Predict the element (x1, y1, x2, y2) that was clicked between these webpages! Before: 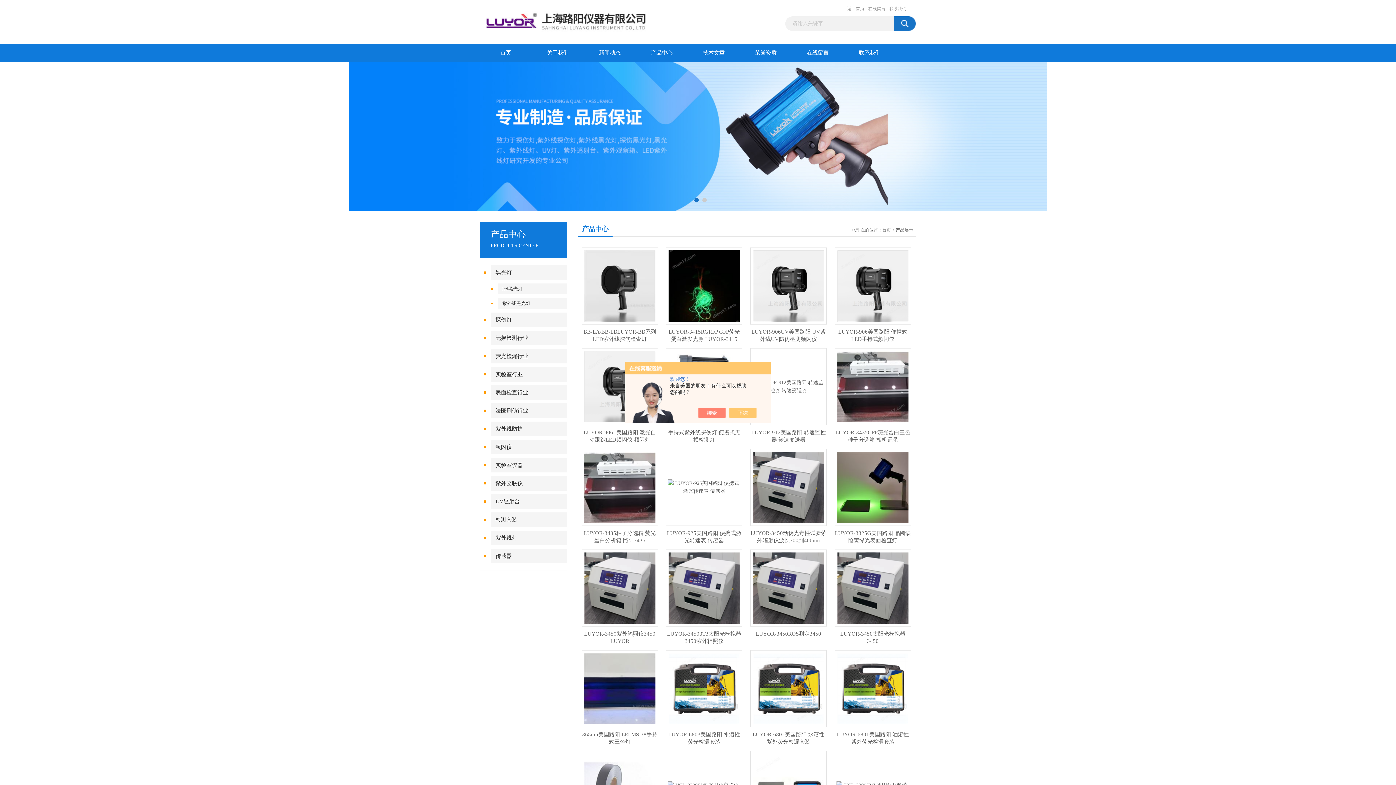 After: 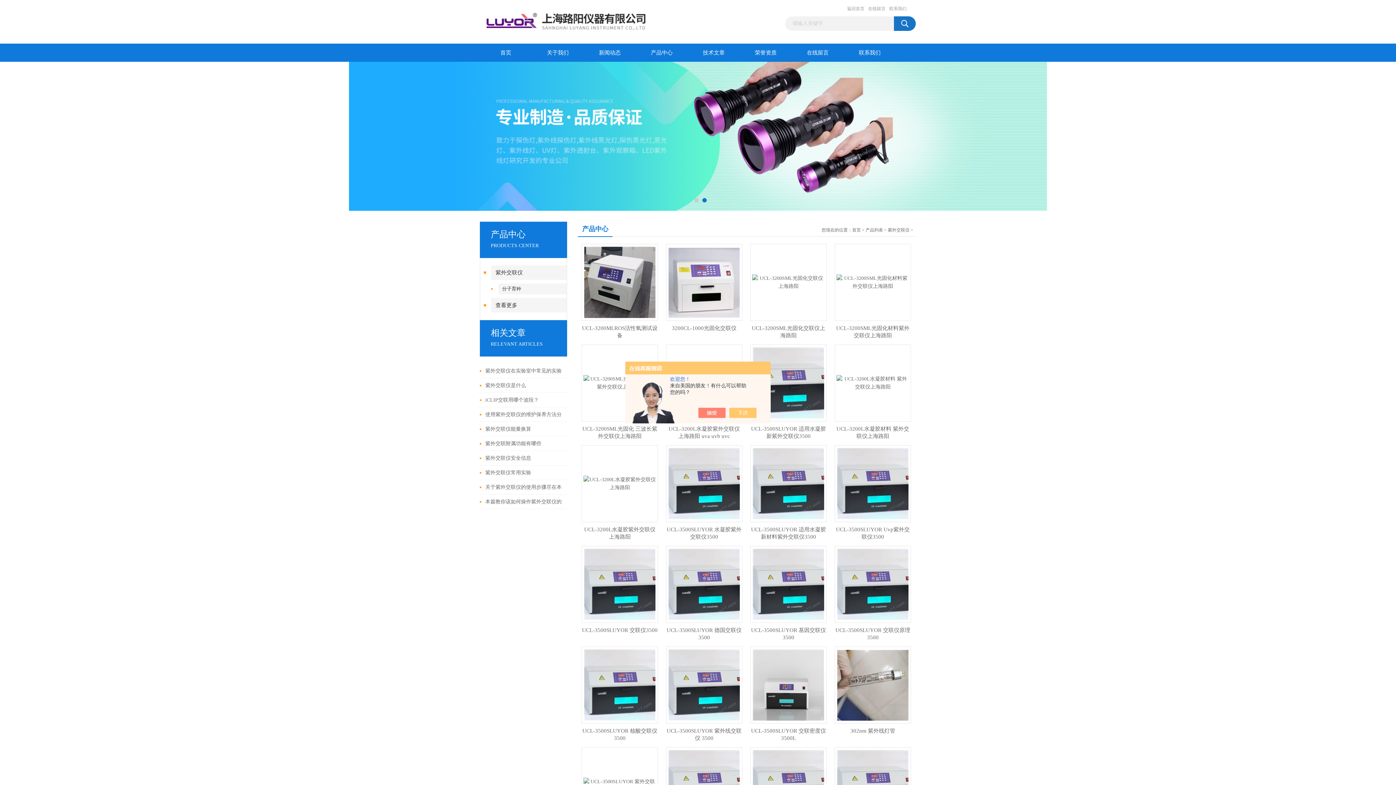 Action: label: 紫外交联仪 bbox: (491, 476, 567, 490)